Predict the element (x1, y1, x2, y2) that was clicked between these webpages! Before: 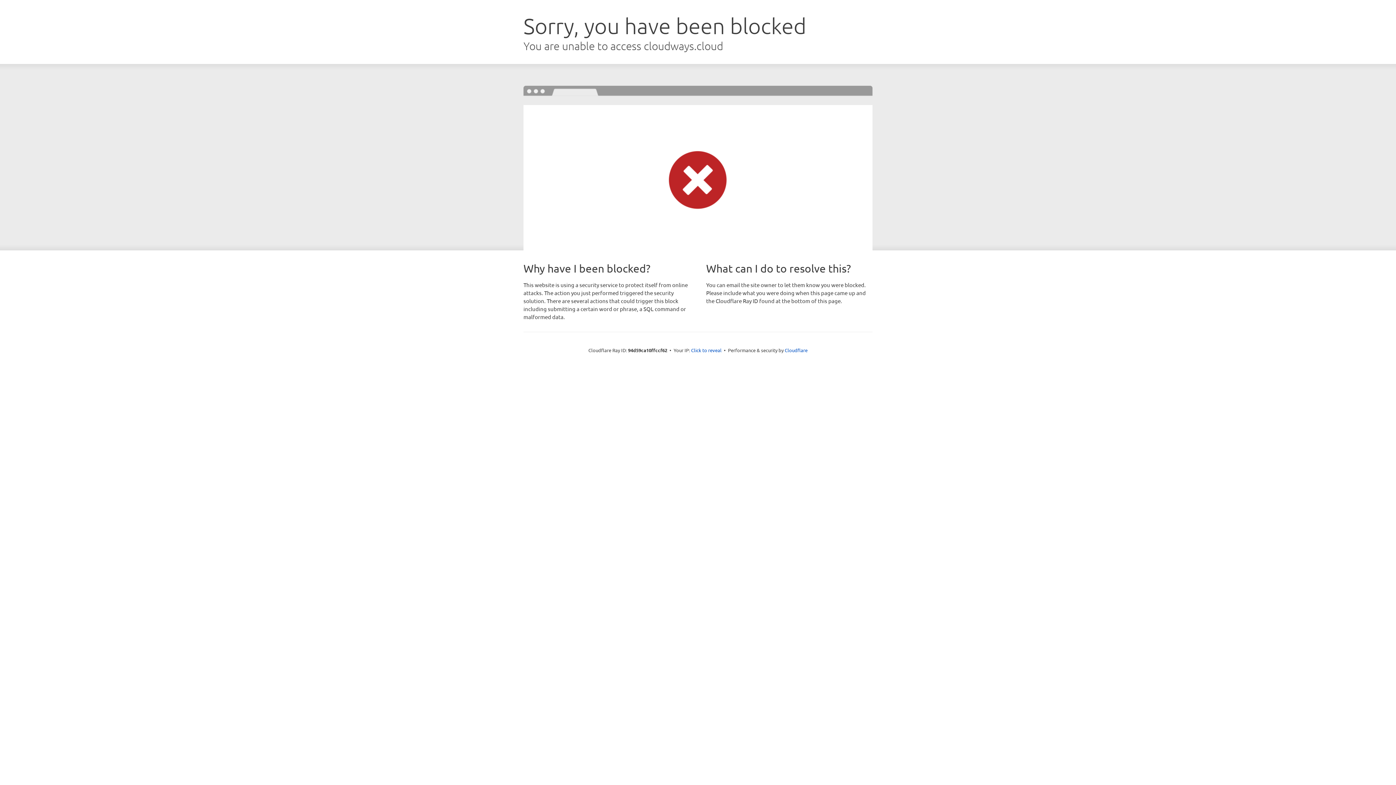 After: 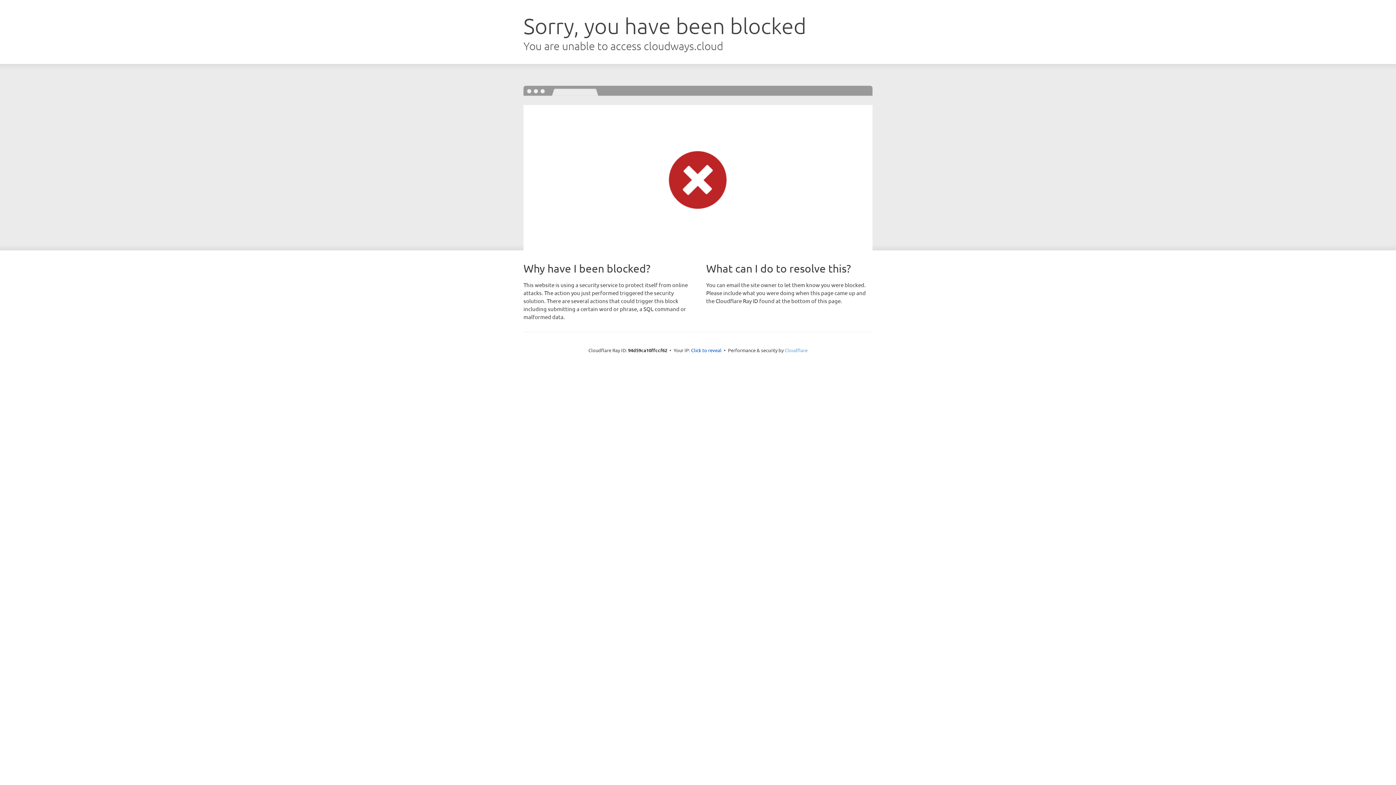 Action: label: Cloudflare bbox: (784, 347, 807, 353)